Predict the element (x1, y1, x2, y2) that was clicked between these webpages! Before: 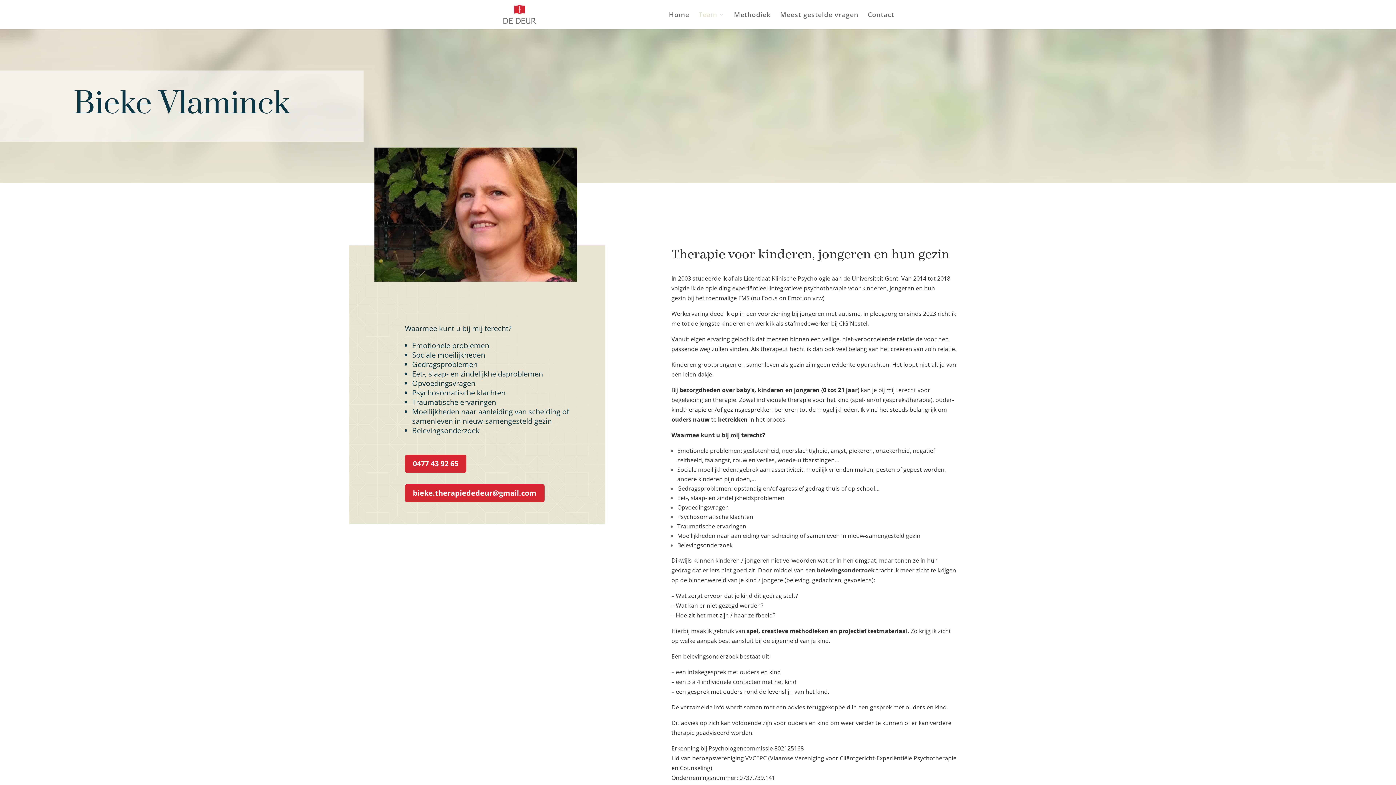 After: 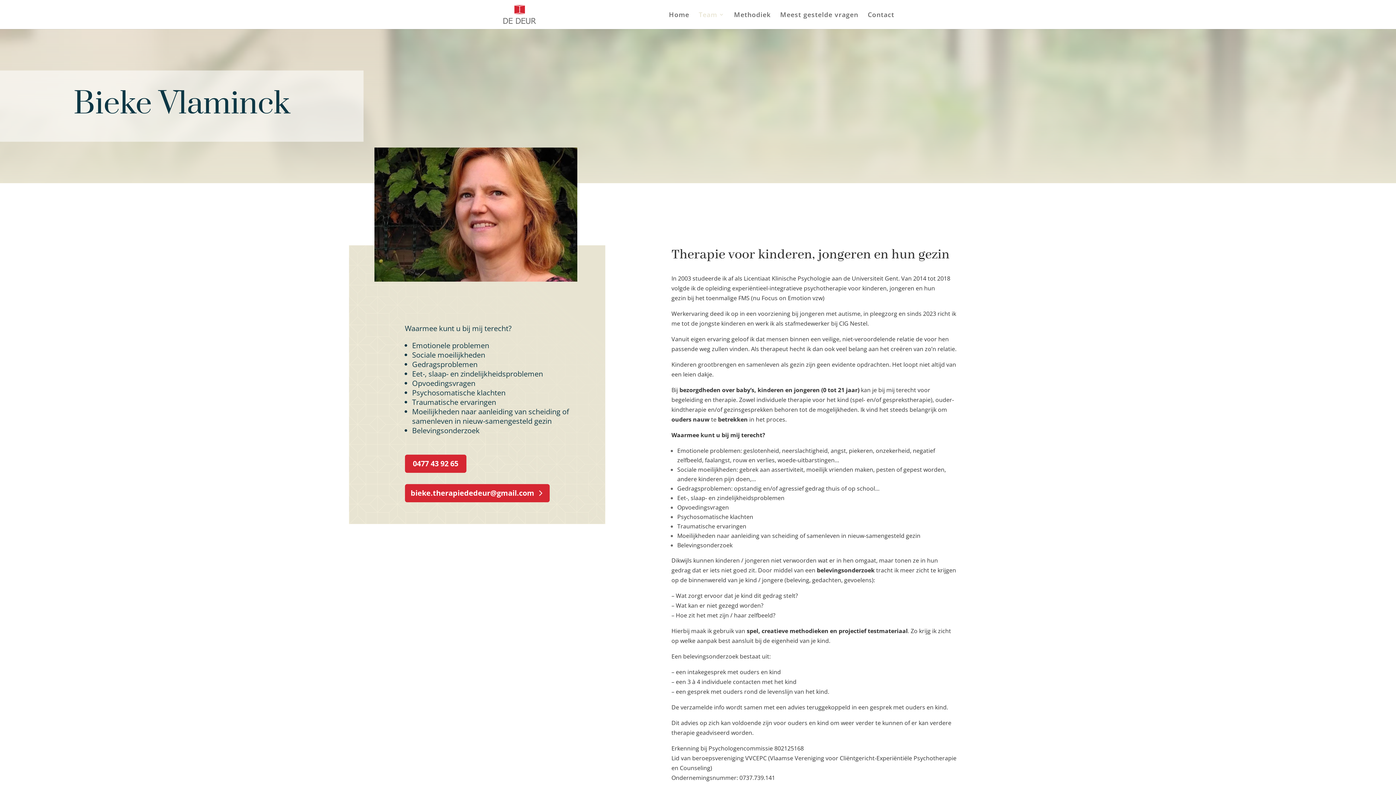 Action: bbox: (404, 484, 544, 502) label: bieke.therapiededeur@gmail.com